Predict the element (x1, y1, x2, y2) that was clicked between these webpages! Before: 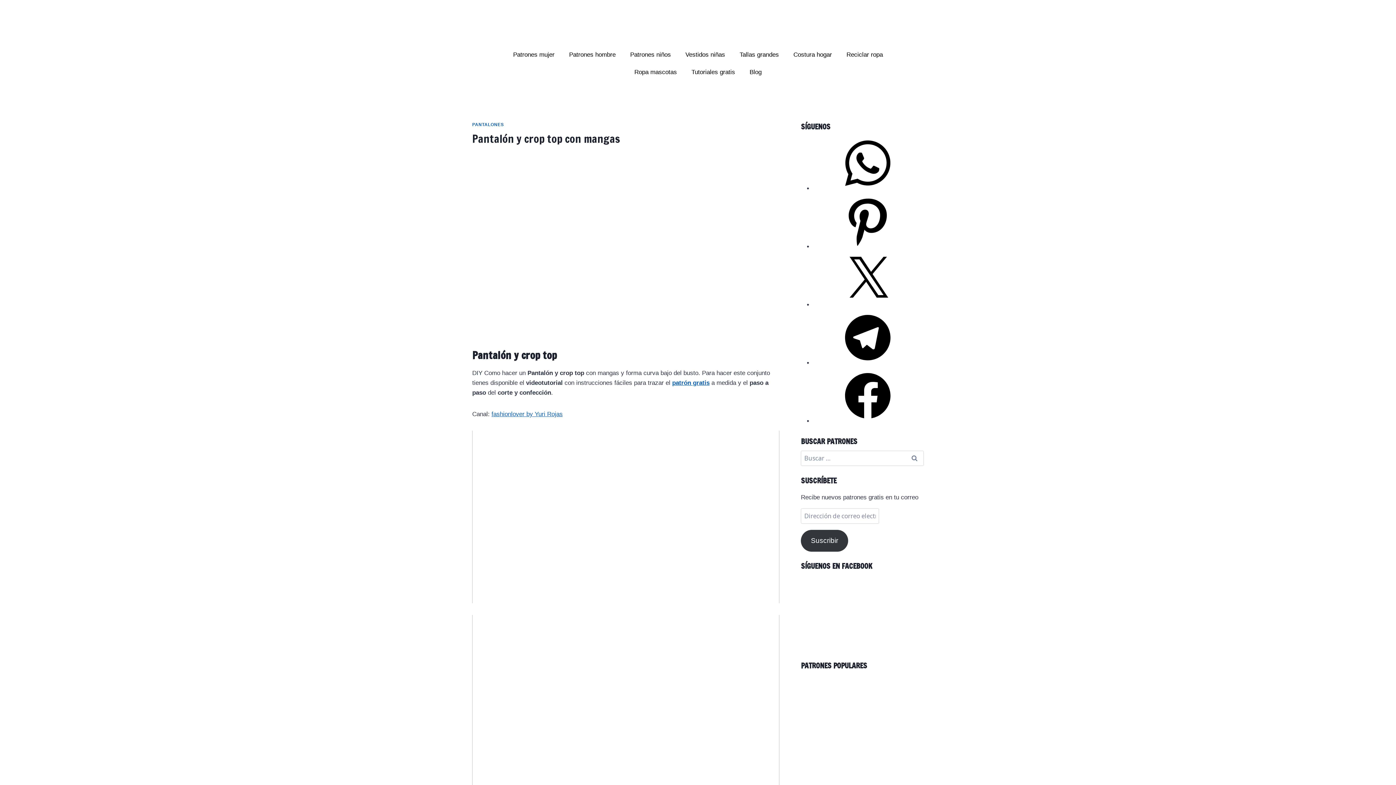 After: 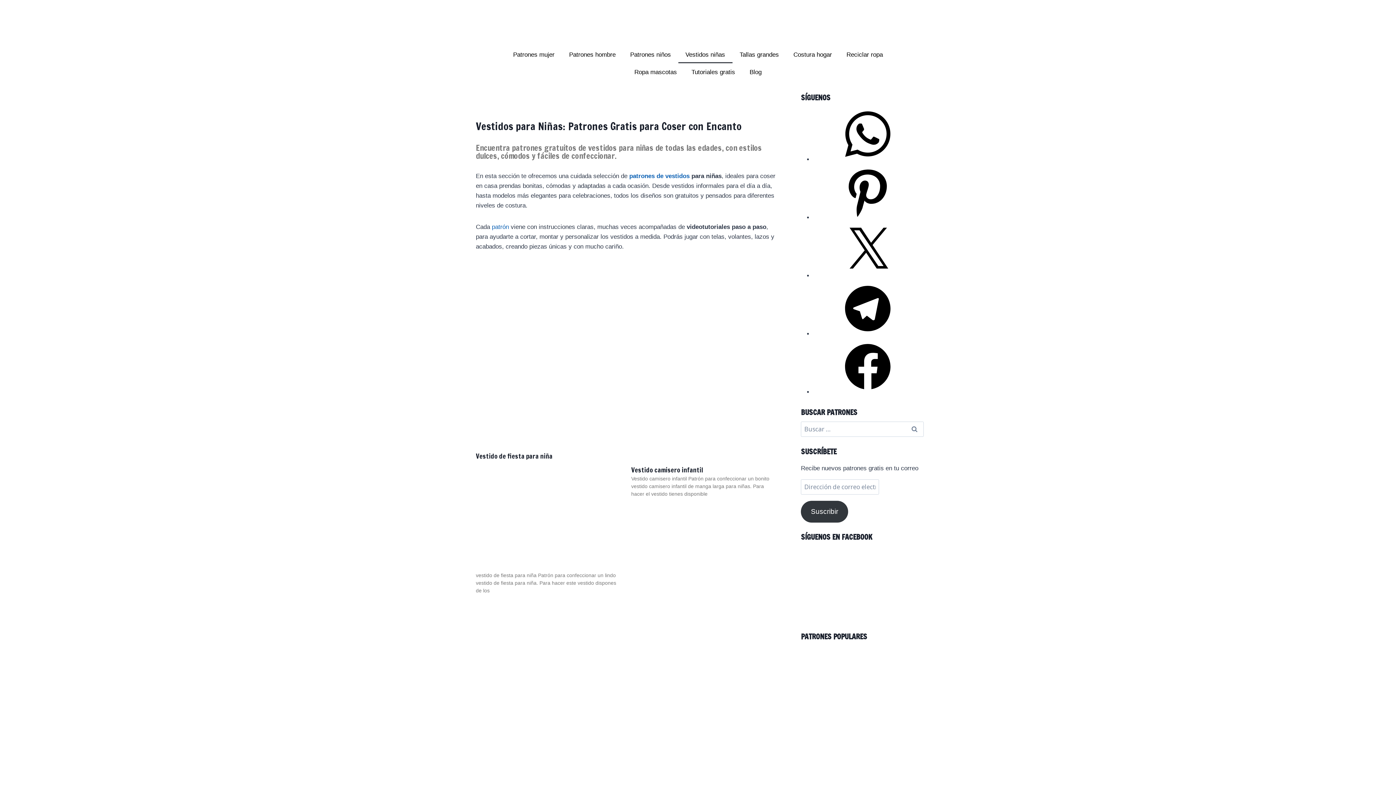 Action: bbox: (678, 46, 732, 64) label: Vestidos niñas